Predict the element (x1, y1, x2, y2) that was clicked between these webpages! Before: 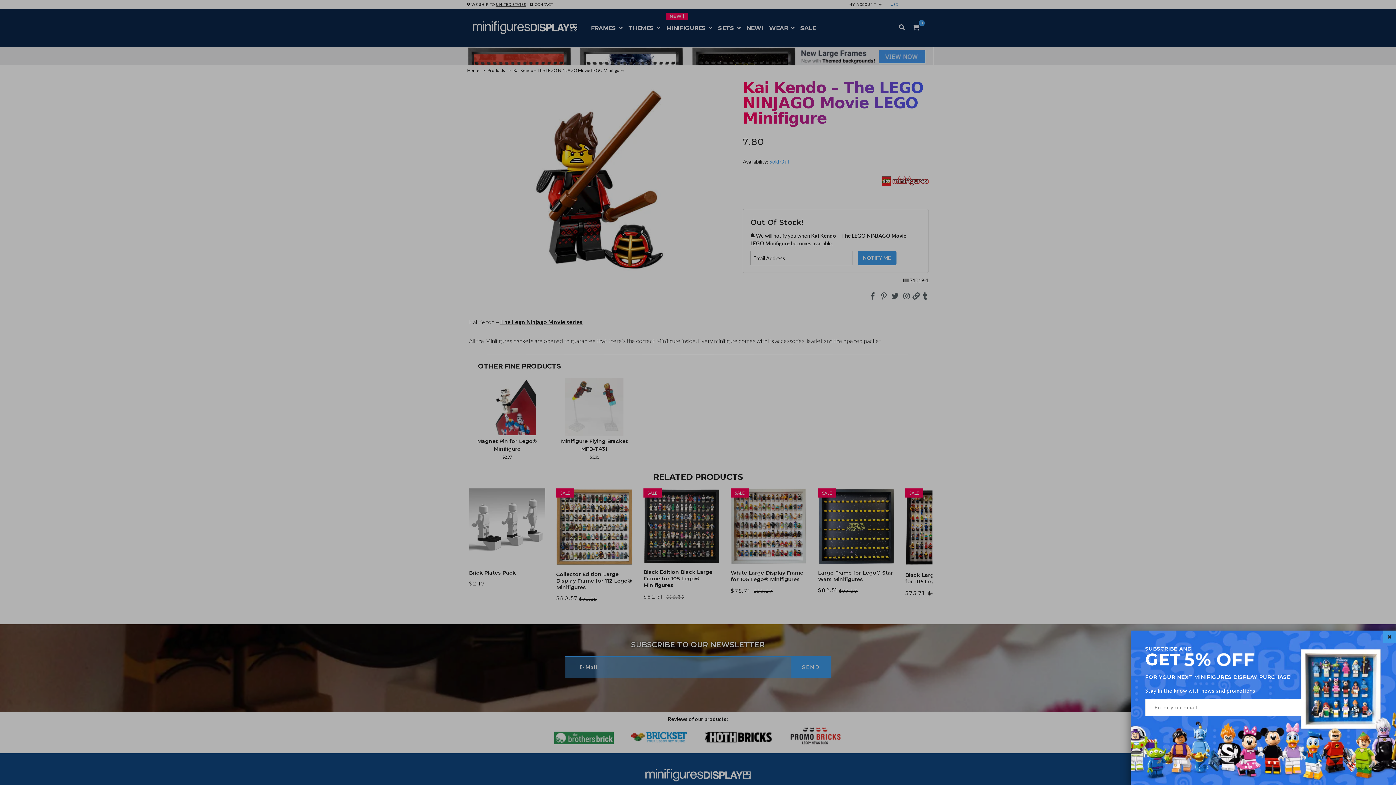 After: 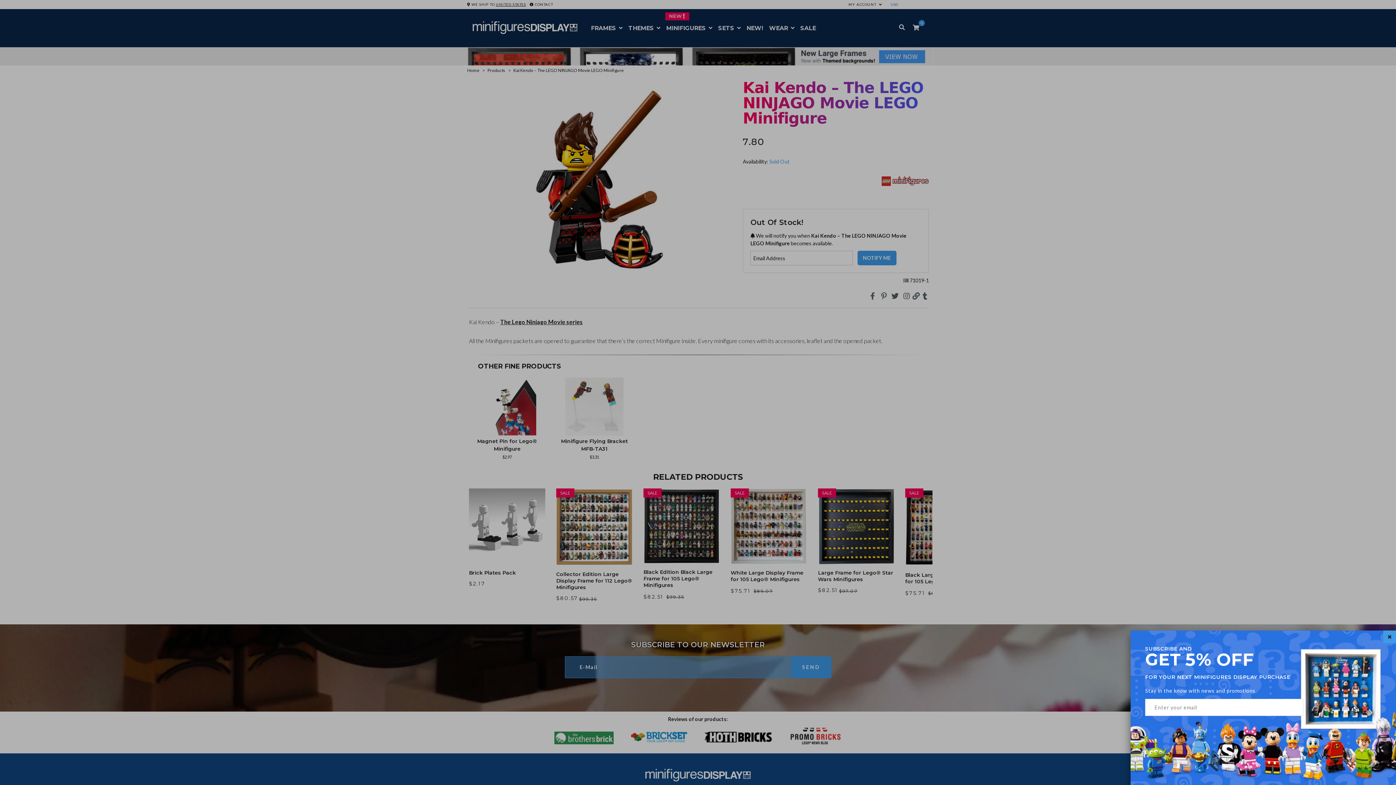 Action: bbox: (1263, 699, 1303, 716) label: SUBSCRIBE